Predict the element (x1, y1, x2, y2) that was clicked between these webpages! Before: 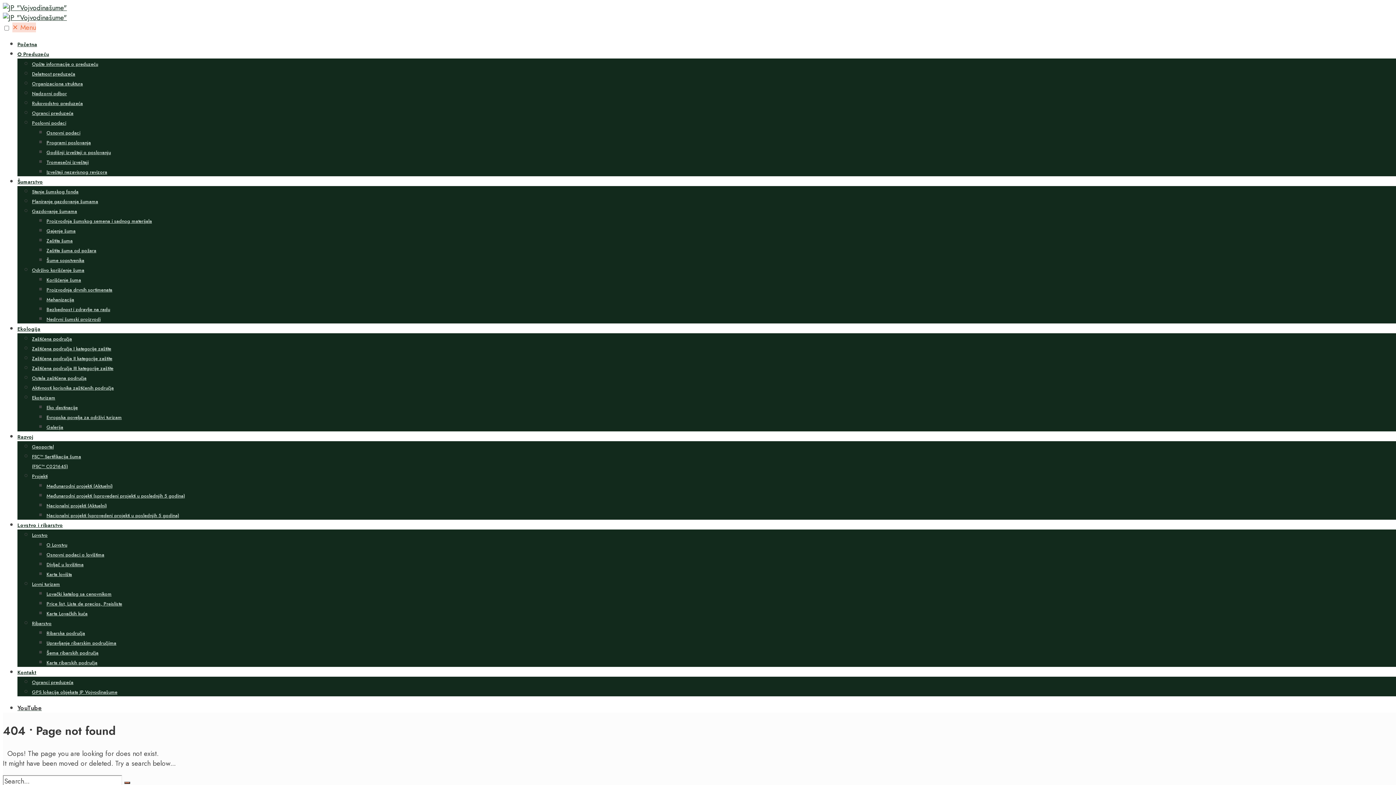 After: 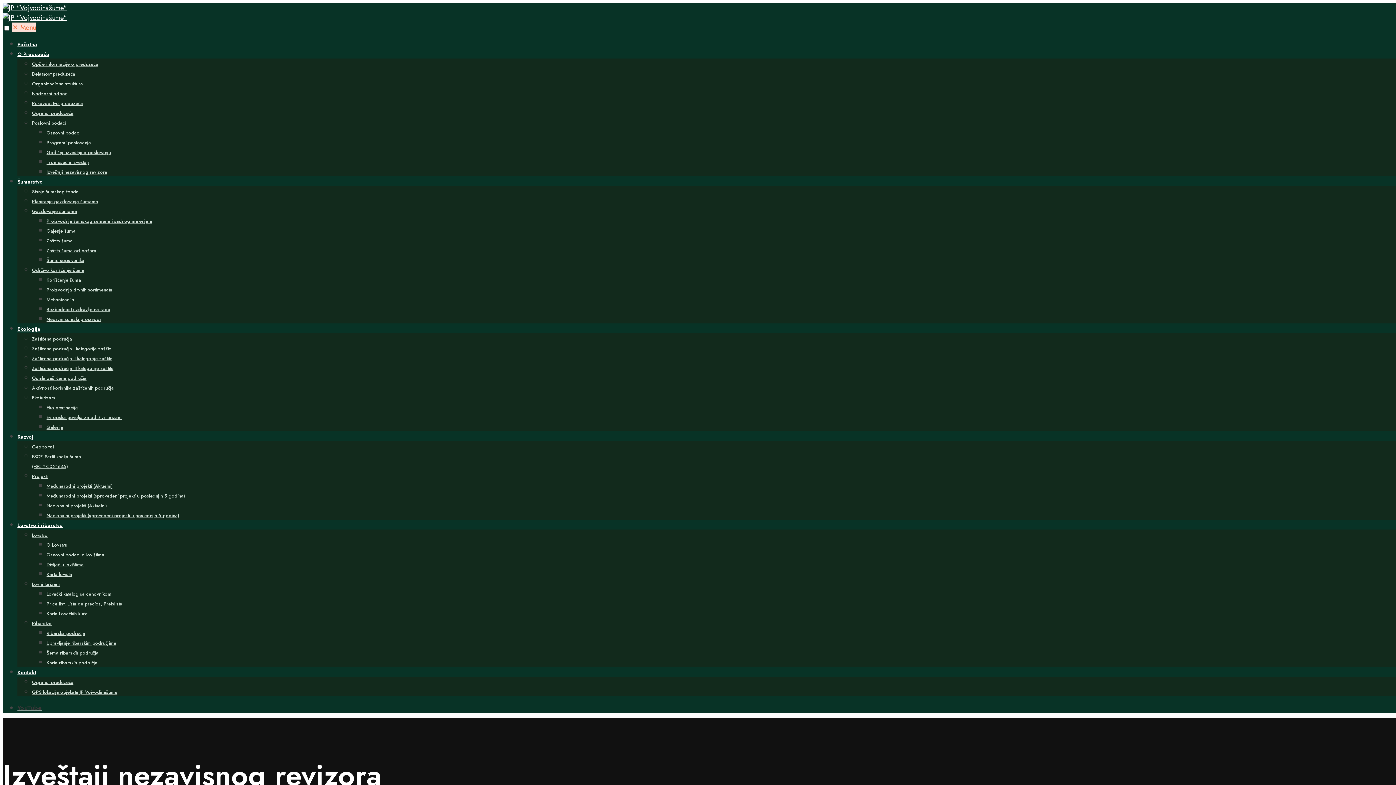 Action: label: Izveštaji nezavisnog revizora bbox: (46, 168, 107, 175)